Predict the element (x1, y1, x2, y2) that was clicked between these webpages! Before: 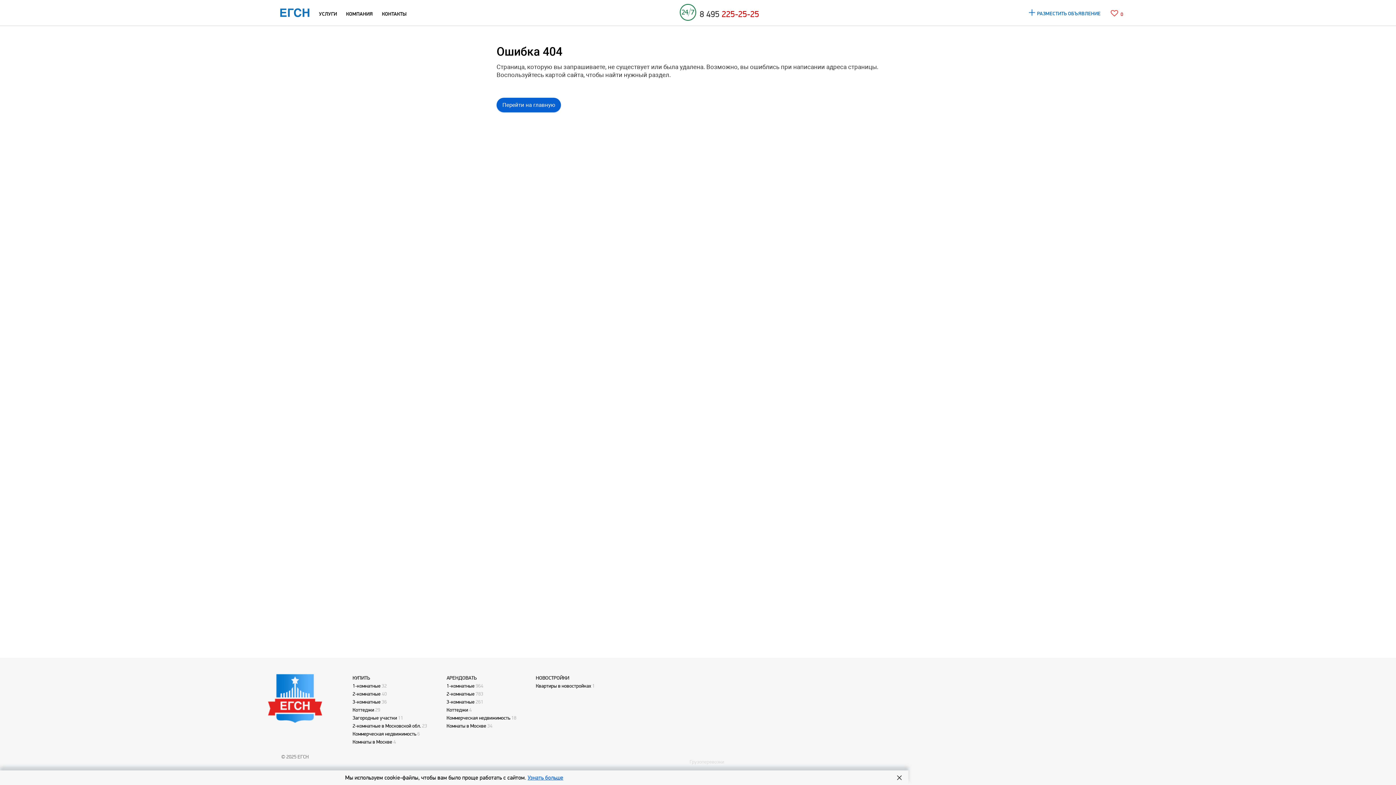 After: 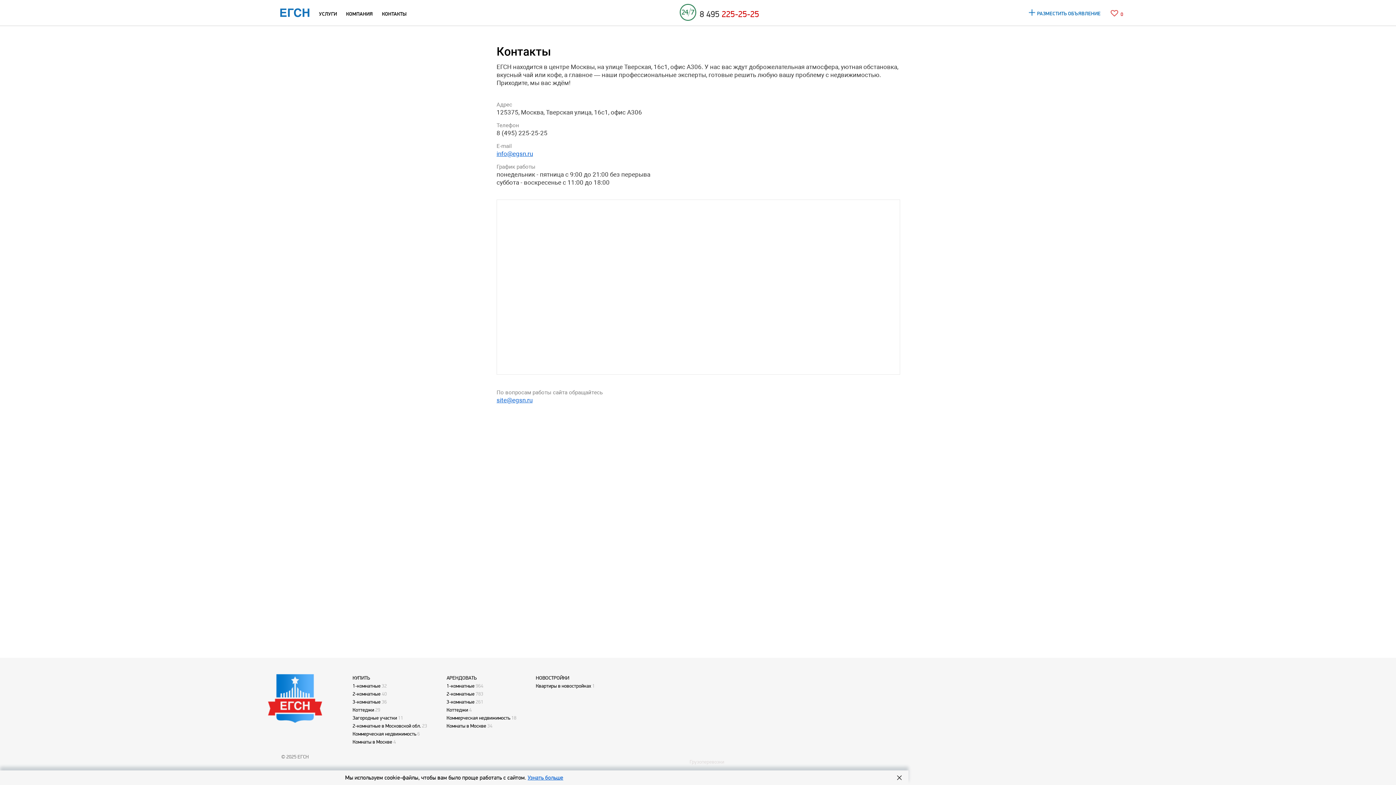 Action: label: КОНТАКТЫ bbox: (382, 0, 406, 25)